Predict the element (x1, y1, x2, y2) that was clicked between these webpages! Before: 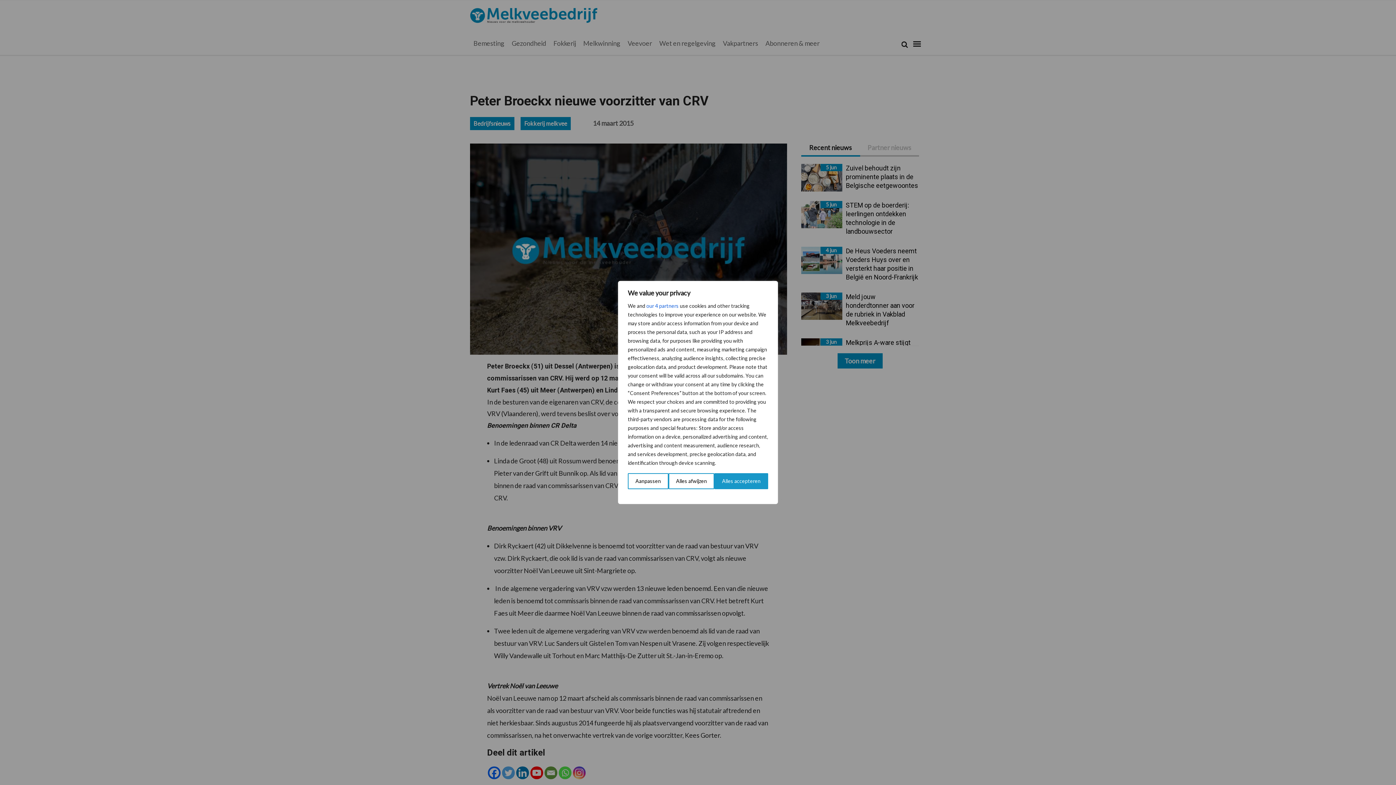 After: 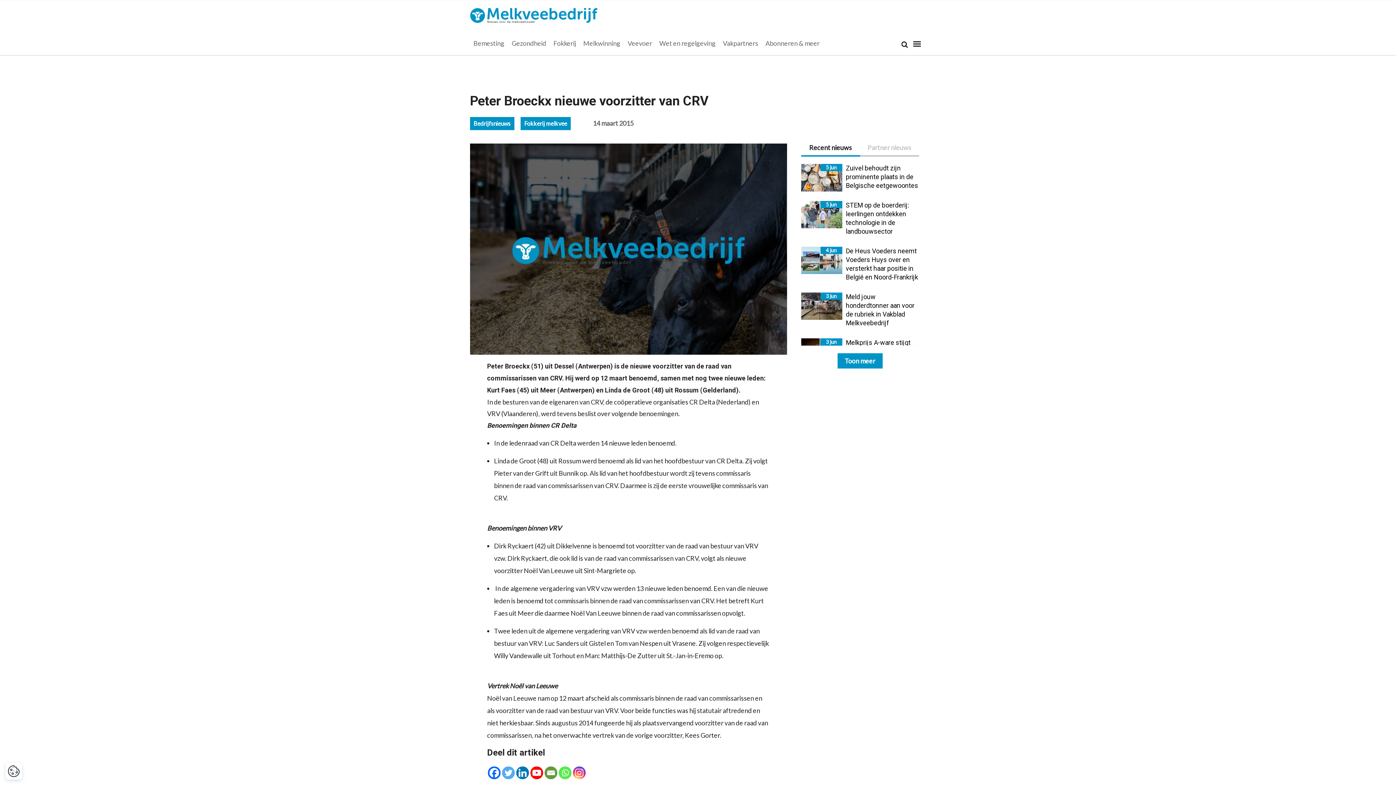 Action: bbox: (714, 473, 768, 489) label: Alles accepteren